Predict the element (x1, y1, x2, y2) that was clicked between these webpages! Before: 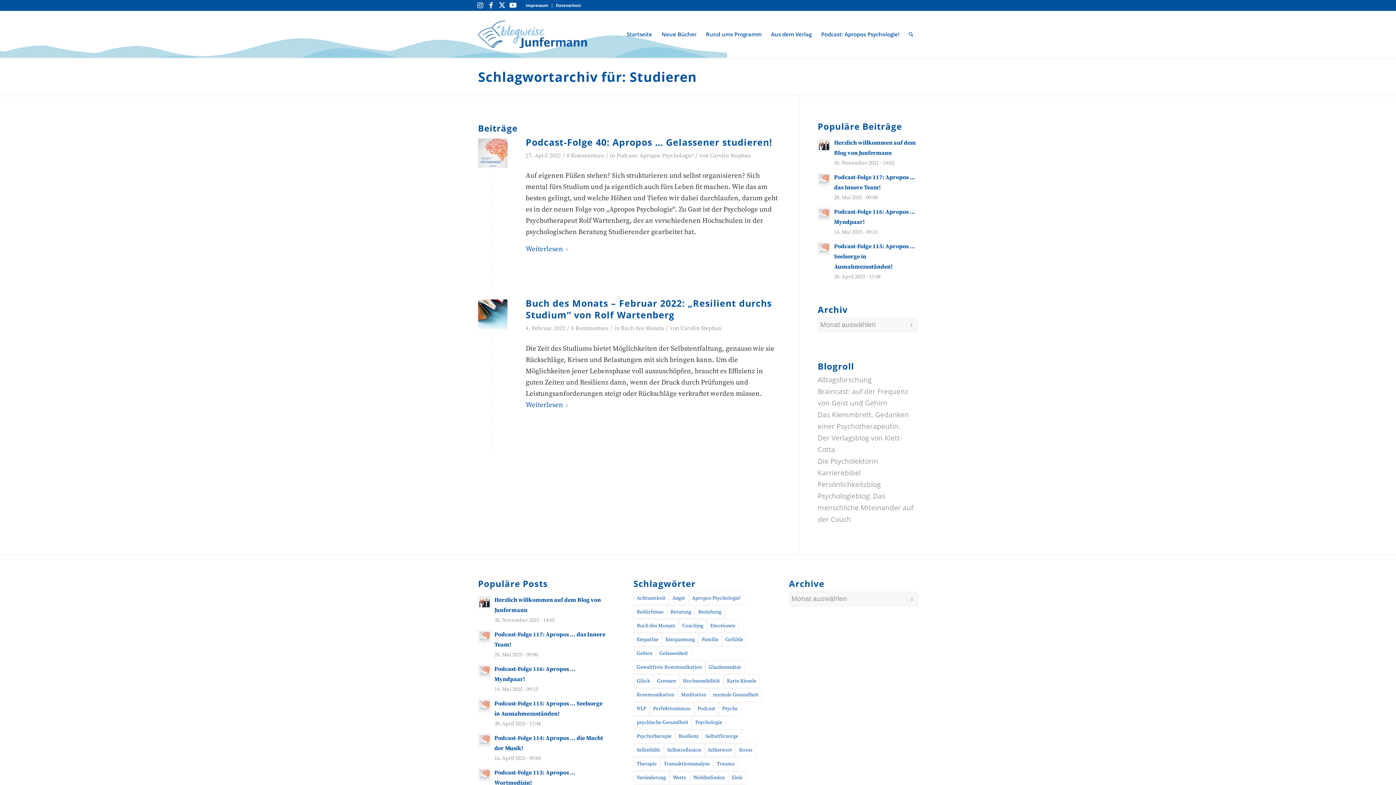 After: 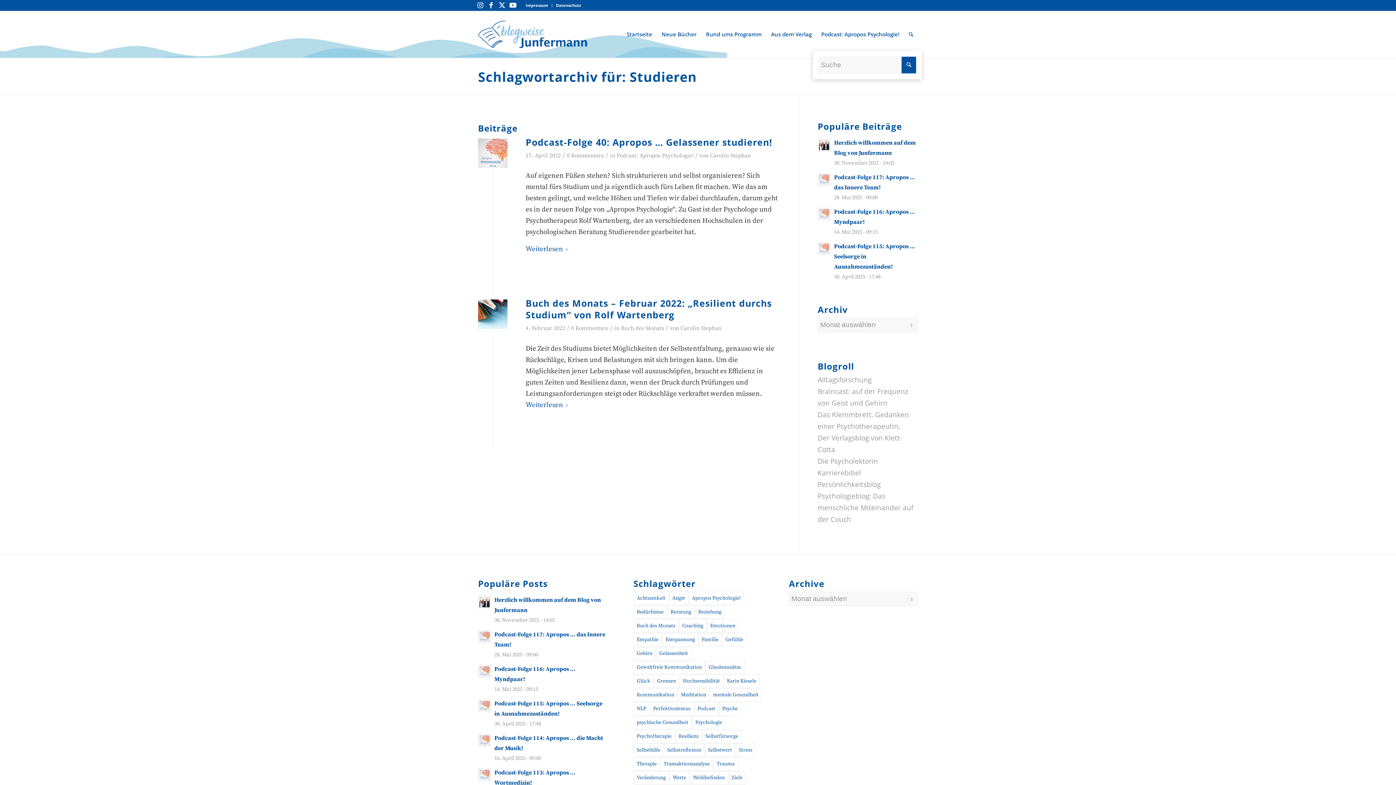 Action: label: Suche bbox: (904, 10, 918, 57)